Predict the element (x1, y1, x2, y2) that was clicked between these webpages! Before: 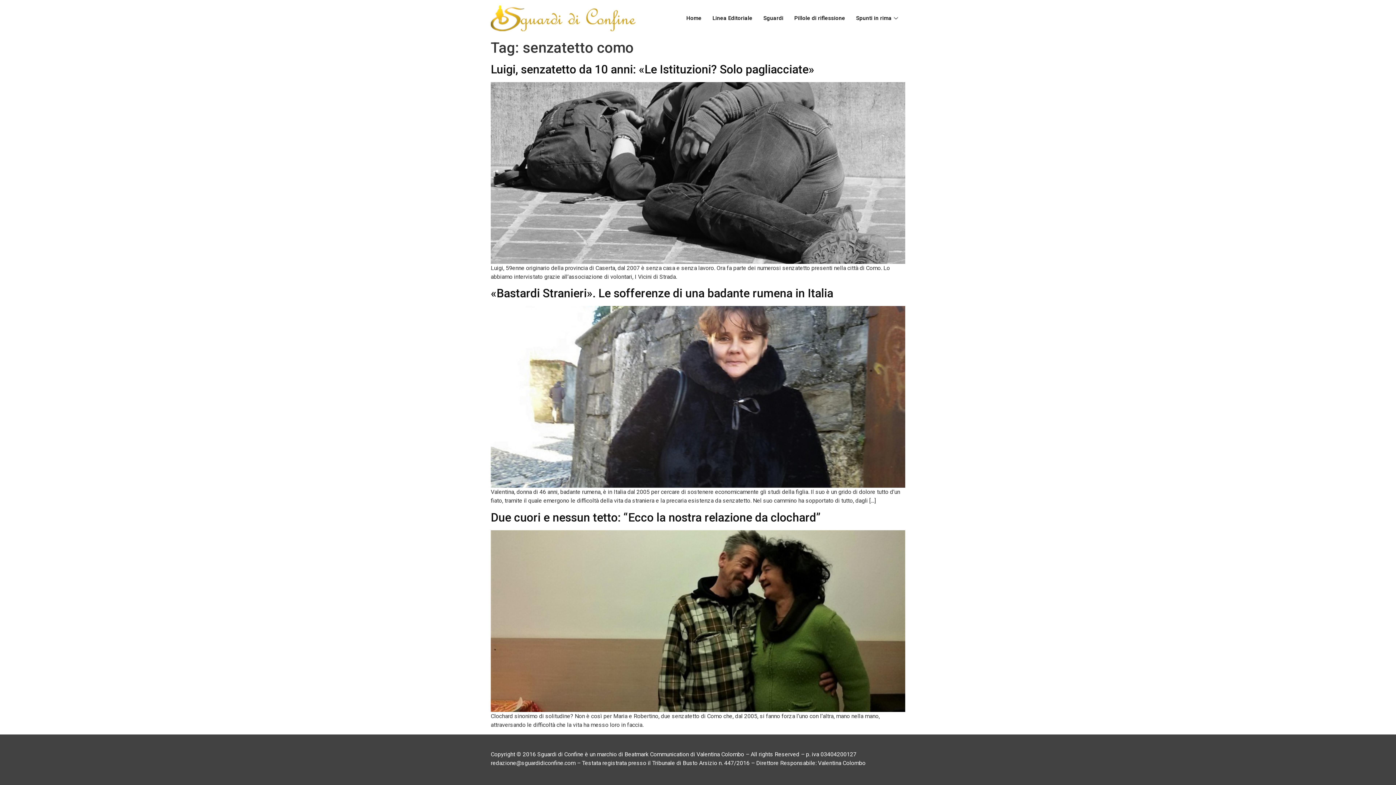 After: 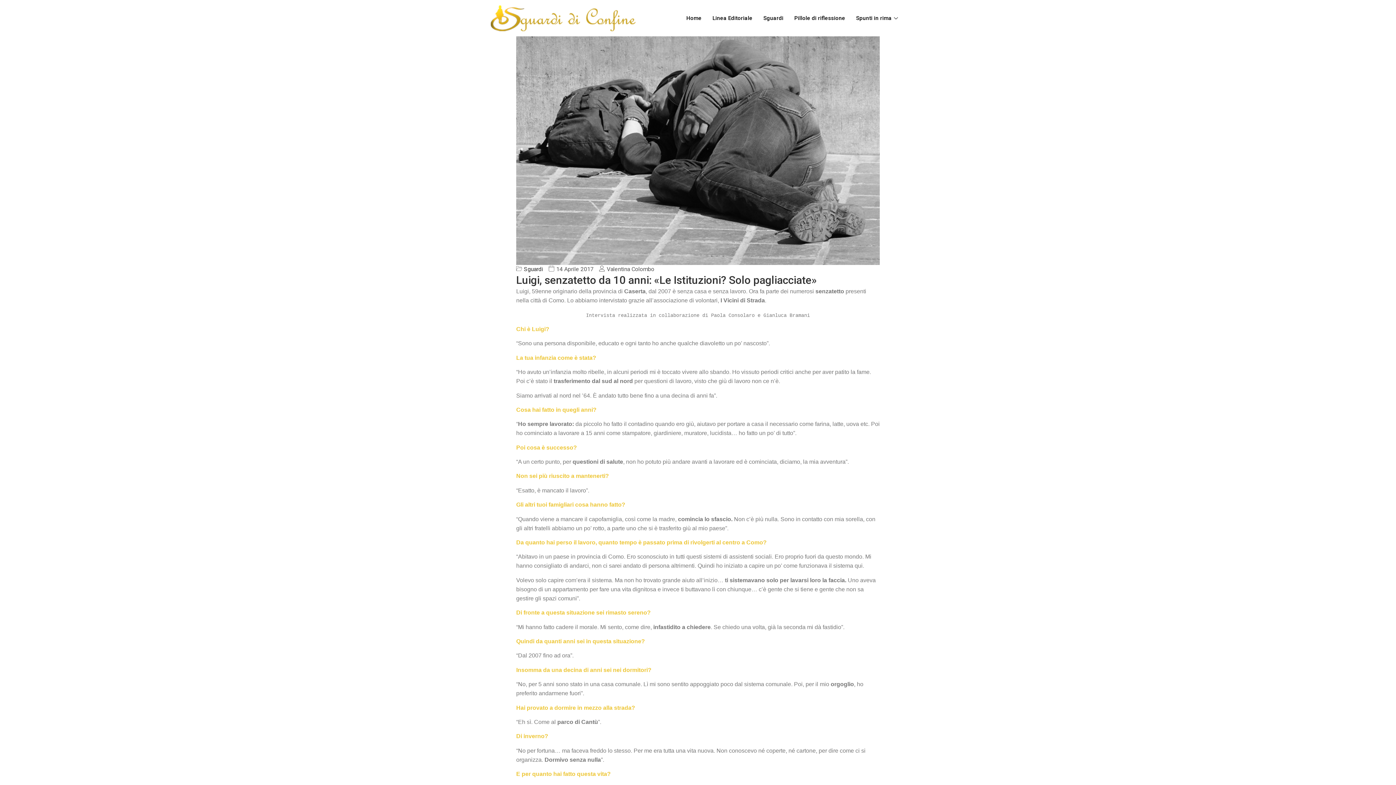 Action: bbox: (490, 62, 814, 76) label: Luigi, senzatetto da 10 anni: «Le Istituzioni? Solo pagliacciate»